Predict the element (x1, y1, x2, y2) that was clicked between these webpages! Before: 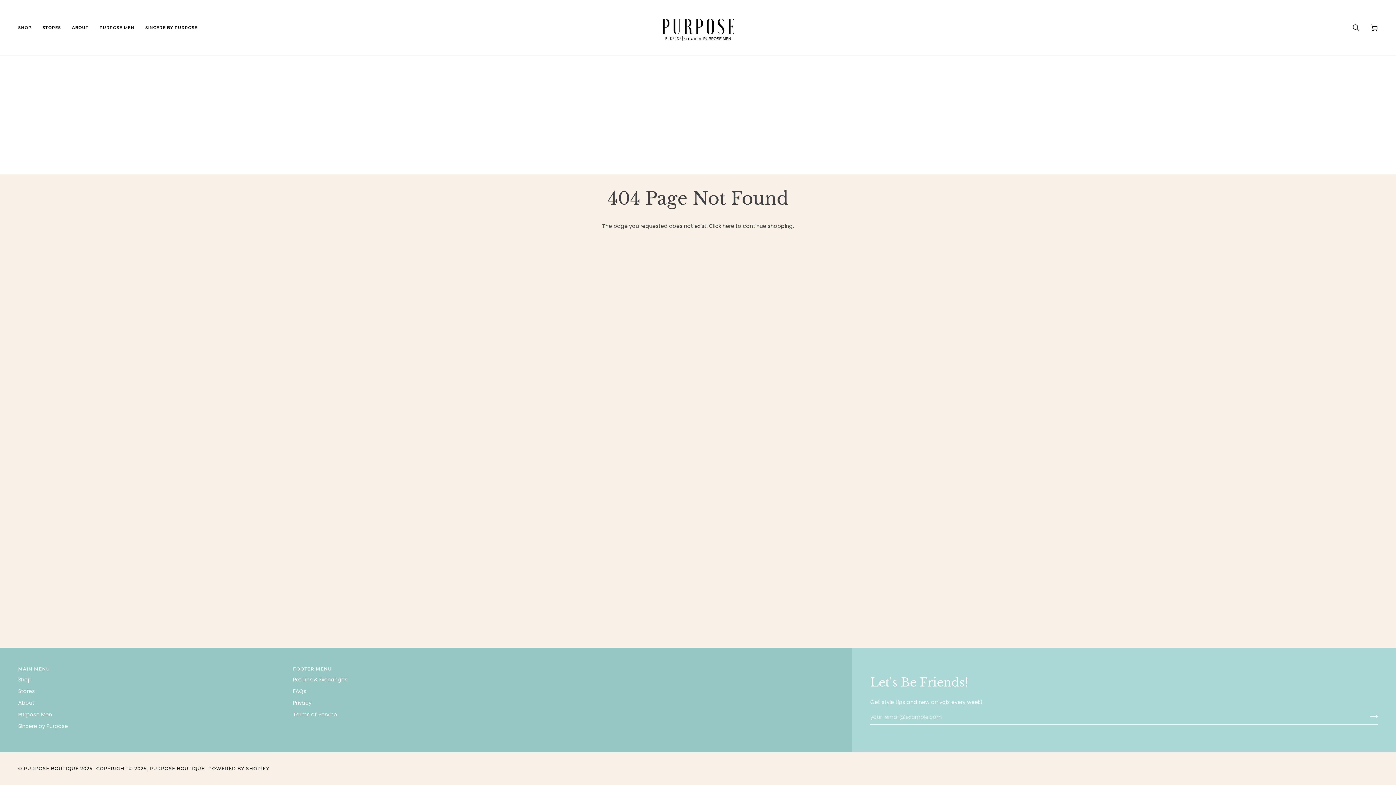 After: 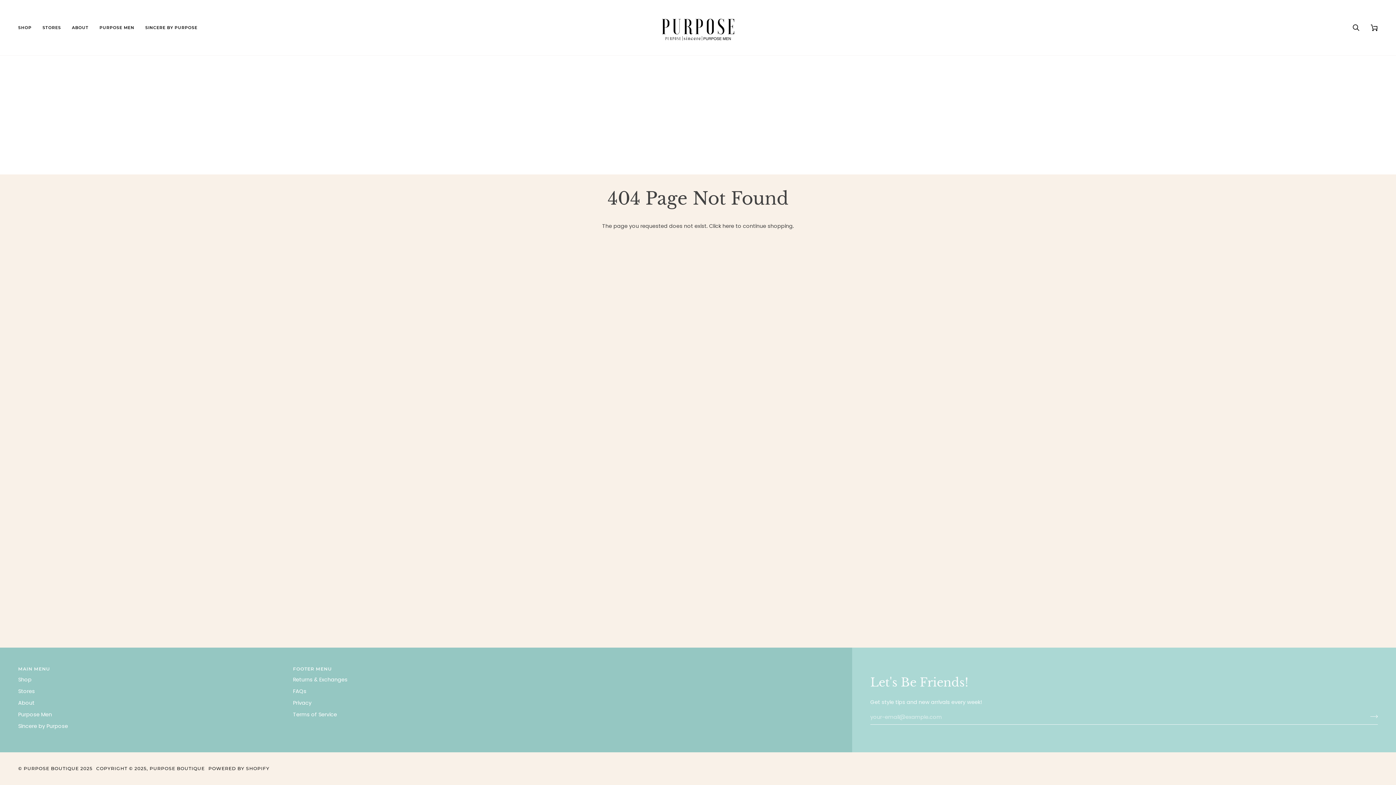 Action: label: Footer menu bbox: (293, 666, 559, 676)